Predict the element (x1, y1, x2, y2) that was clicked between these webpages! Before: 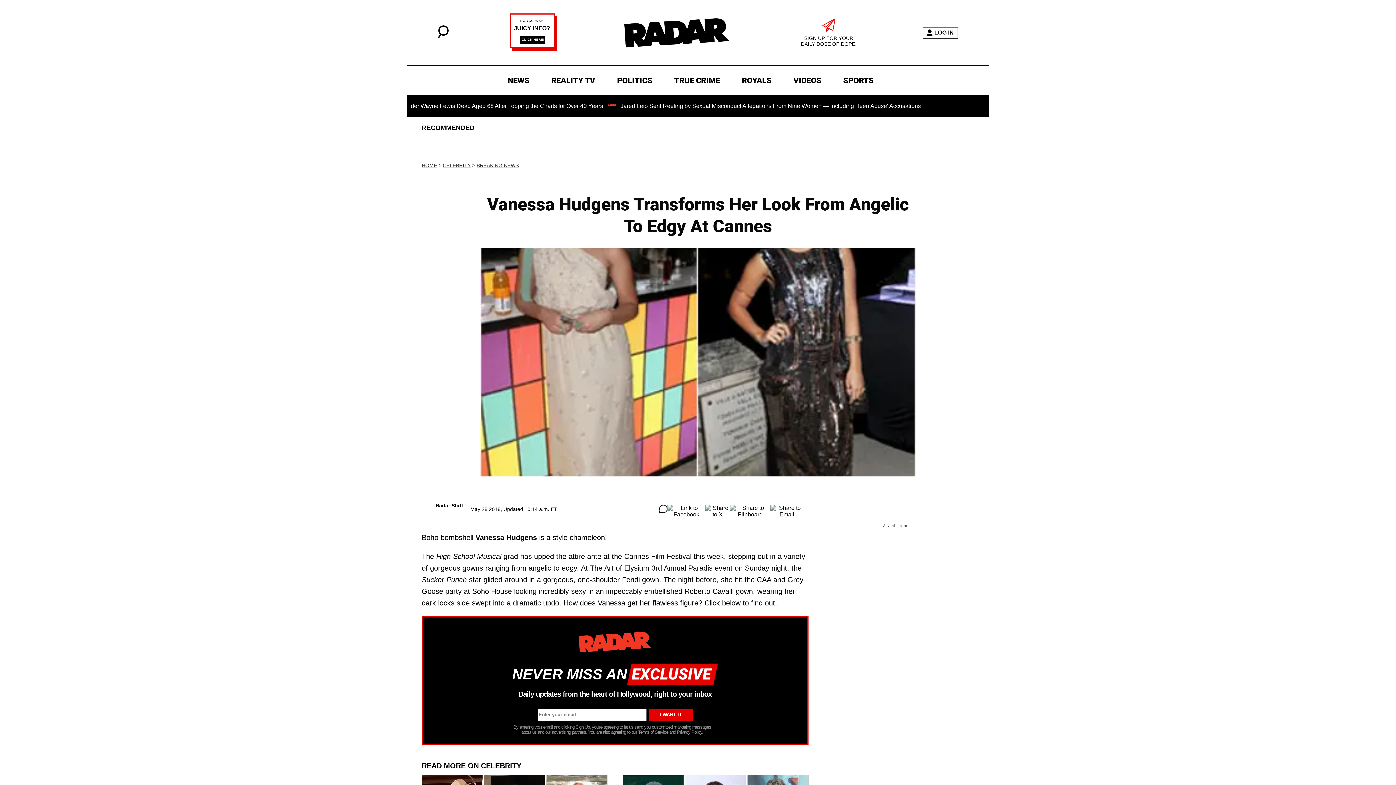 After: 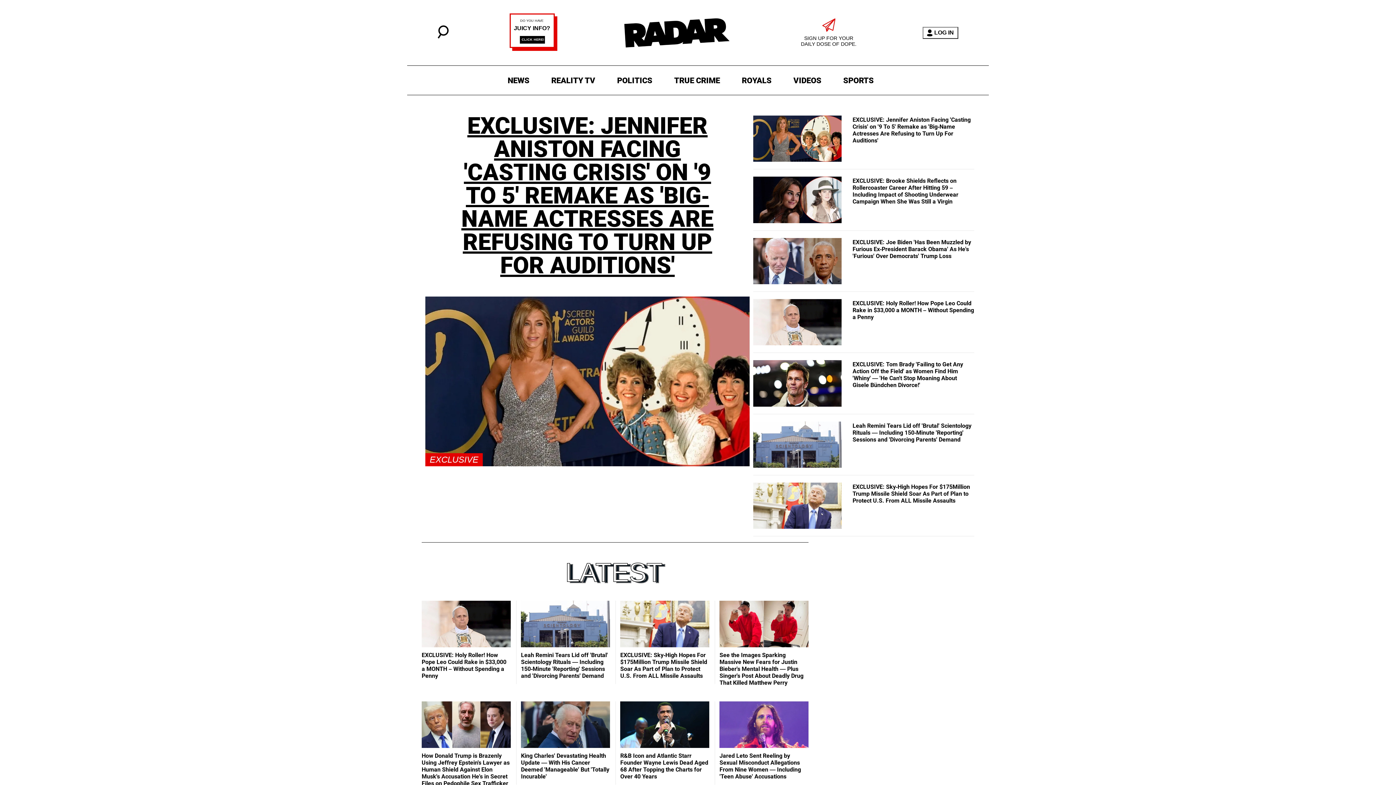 Action: bbox: (618, 0, 735, 65)